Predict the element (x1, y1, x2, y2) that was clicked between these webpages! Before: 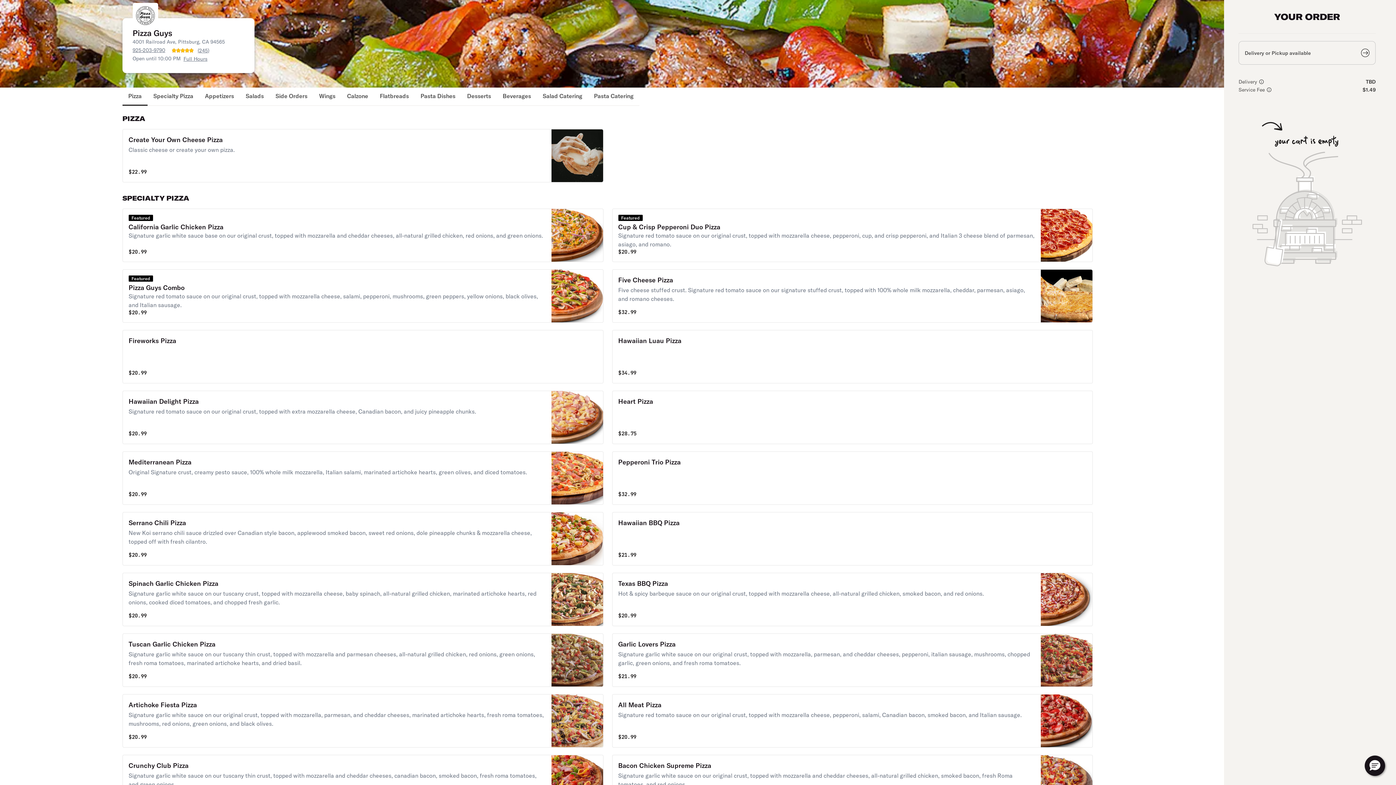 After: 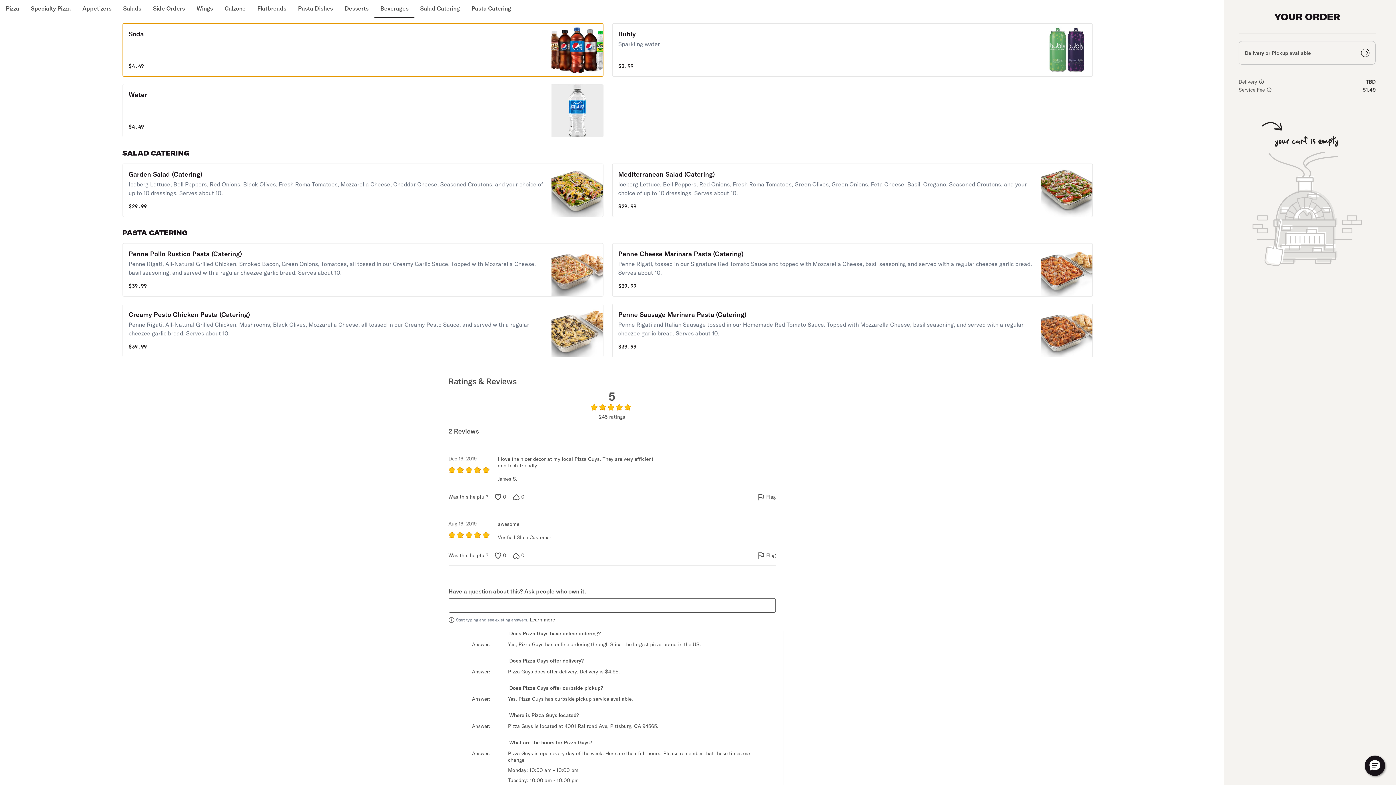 Action: bbox: (496, 87, 536, 105) label: Beverages